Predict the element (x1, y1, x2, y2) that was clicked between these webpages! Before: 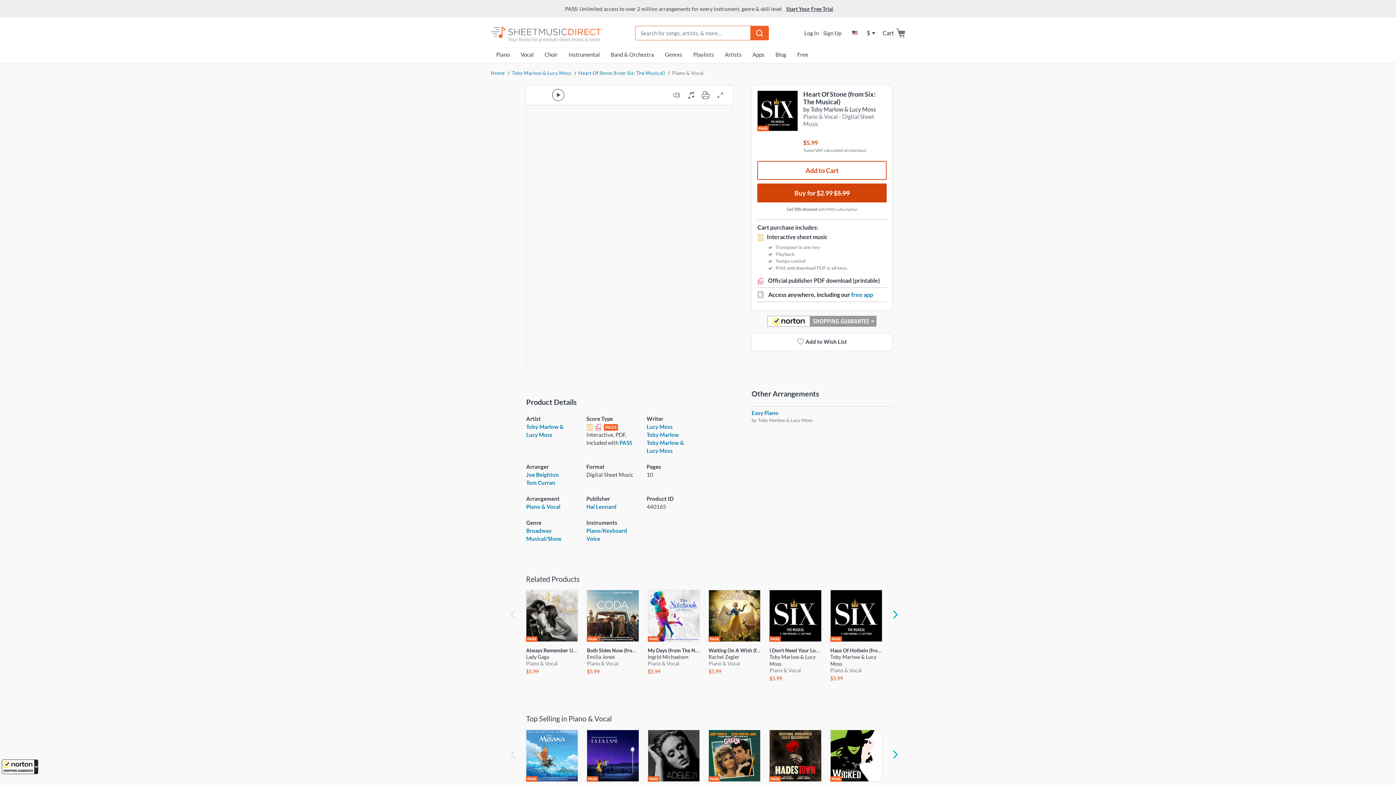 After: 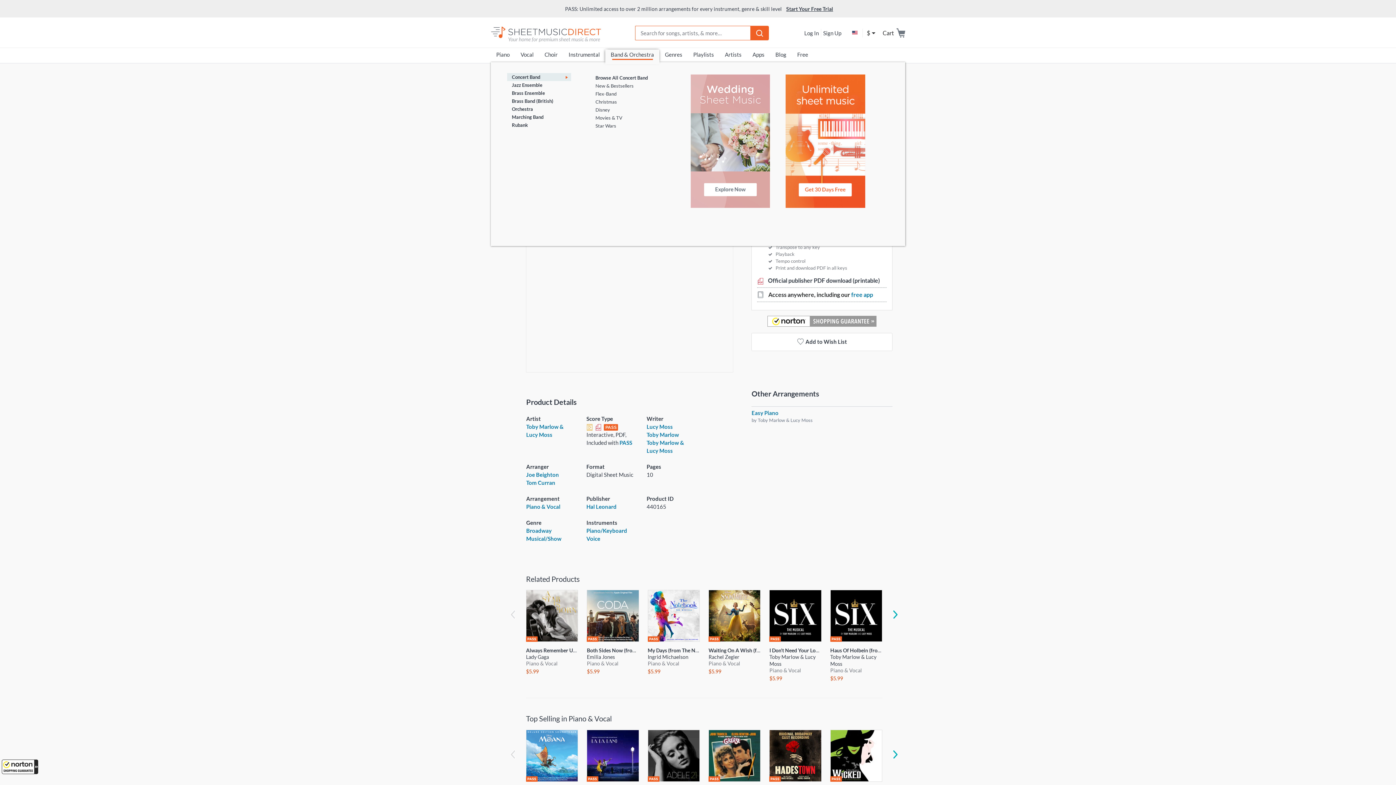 Action: label: Band & Orchestra
(current) bbox: (605, 49, 659, 62)